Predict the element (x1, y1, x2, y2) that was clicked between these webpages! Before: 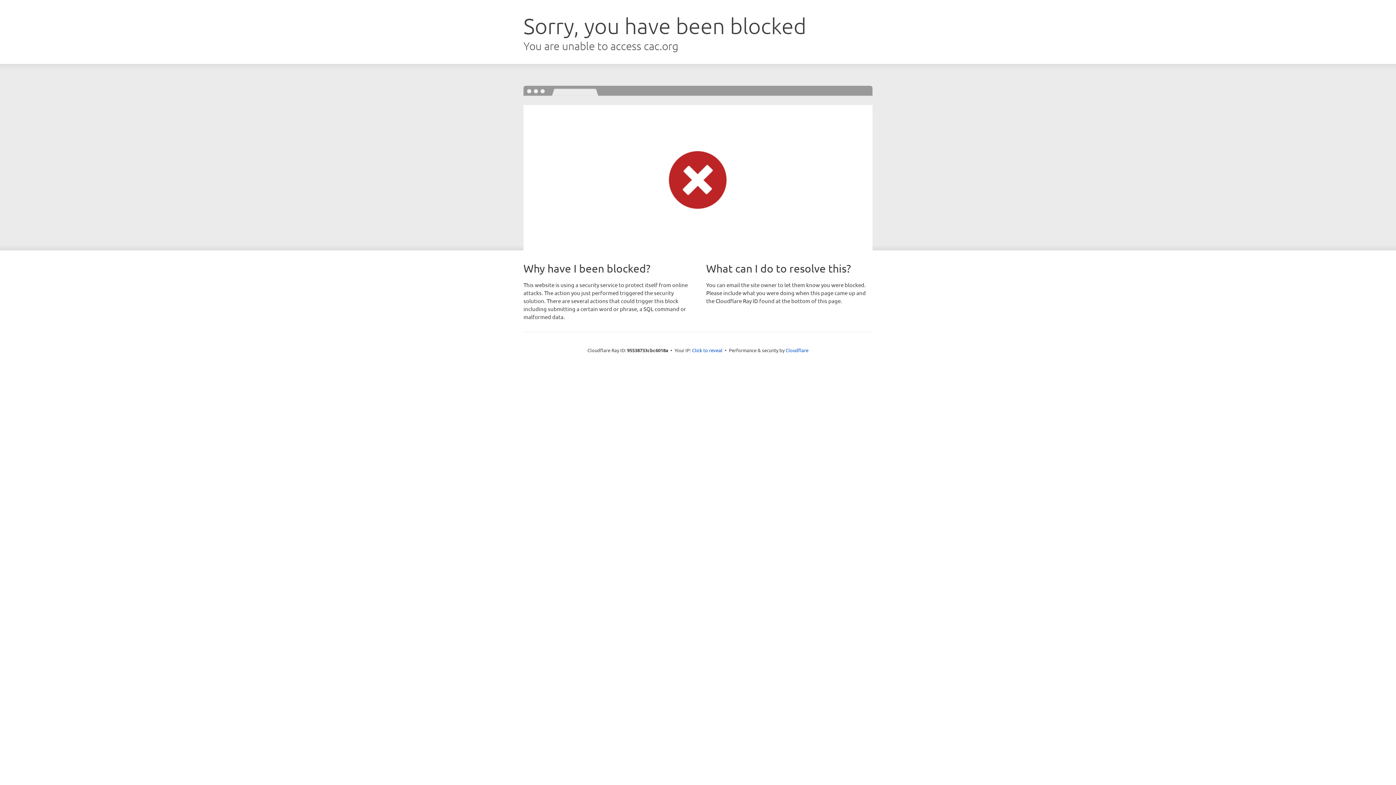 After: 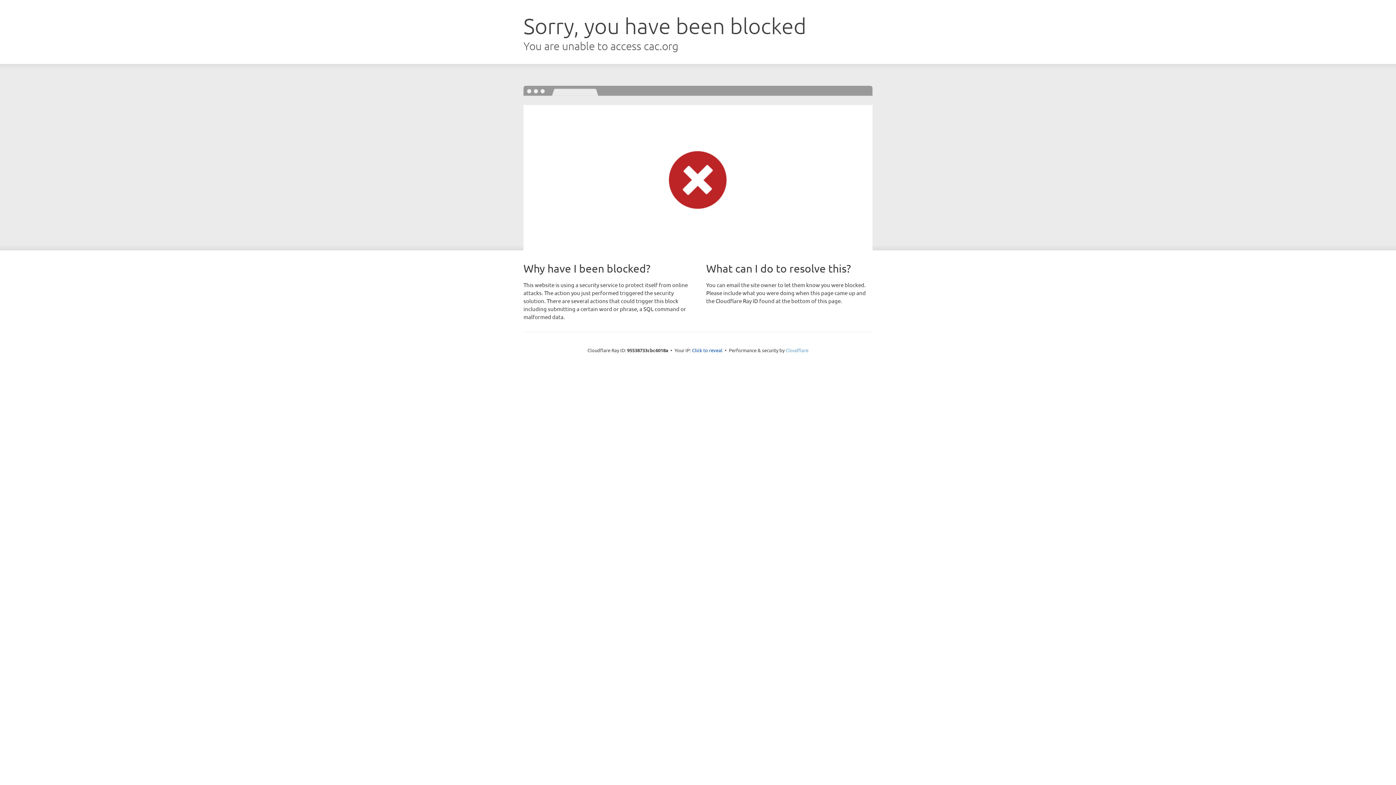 Action: label: Cloudflare bbox: (785, 347, 808, 353)